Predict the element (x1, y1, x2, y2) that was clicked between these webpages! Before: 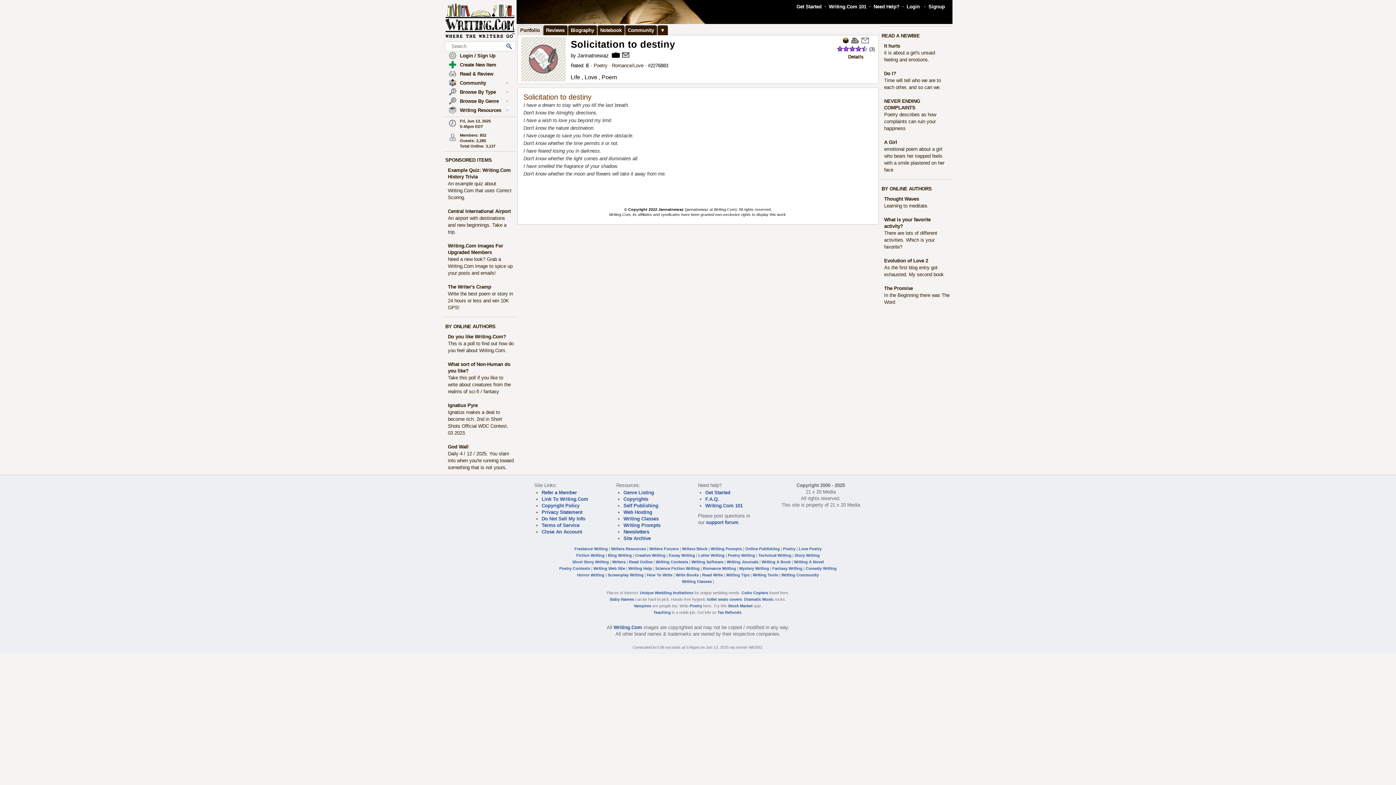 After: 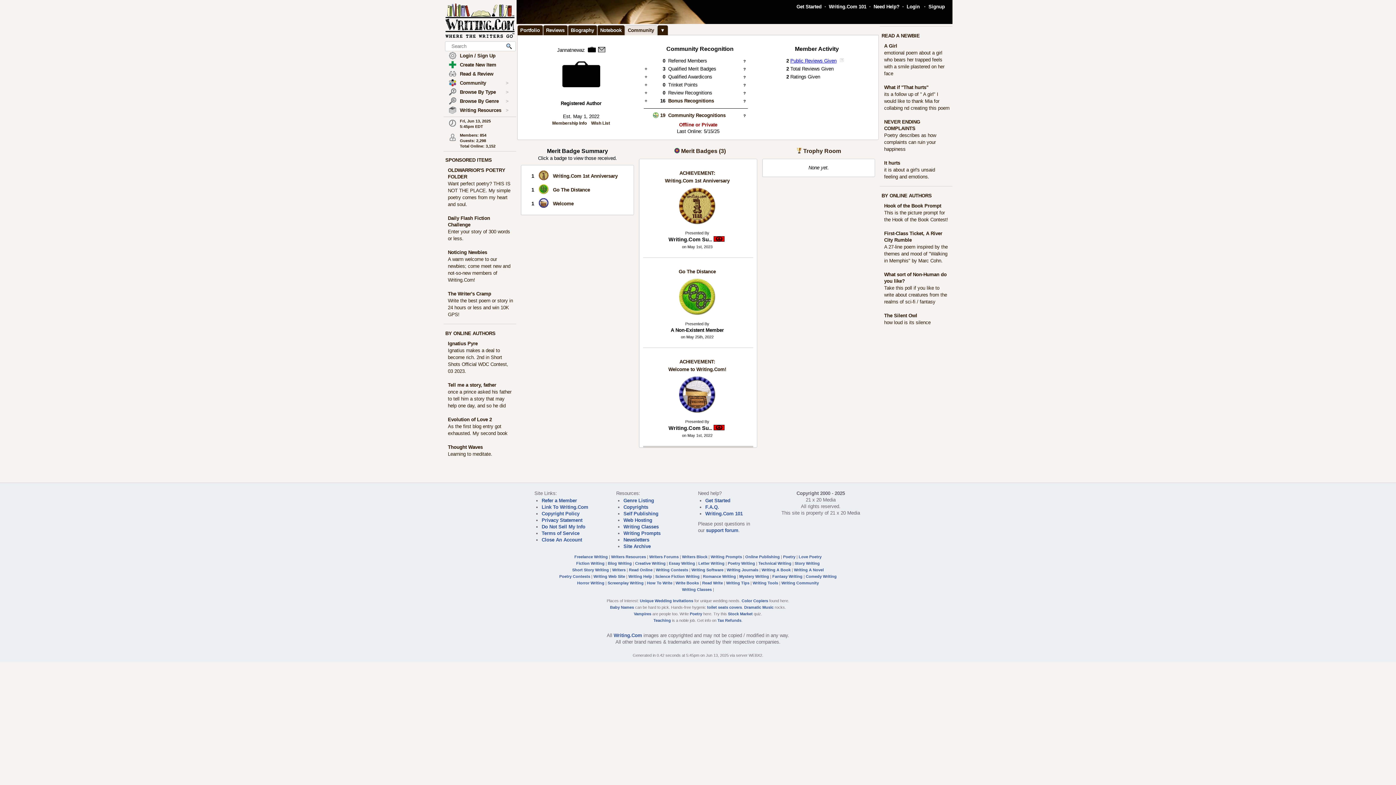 Action: label: Community bbox: (625, 25, 657, 35)